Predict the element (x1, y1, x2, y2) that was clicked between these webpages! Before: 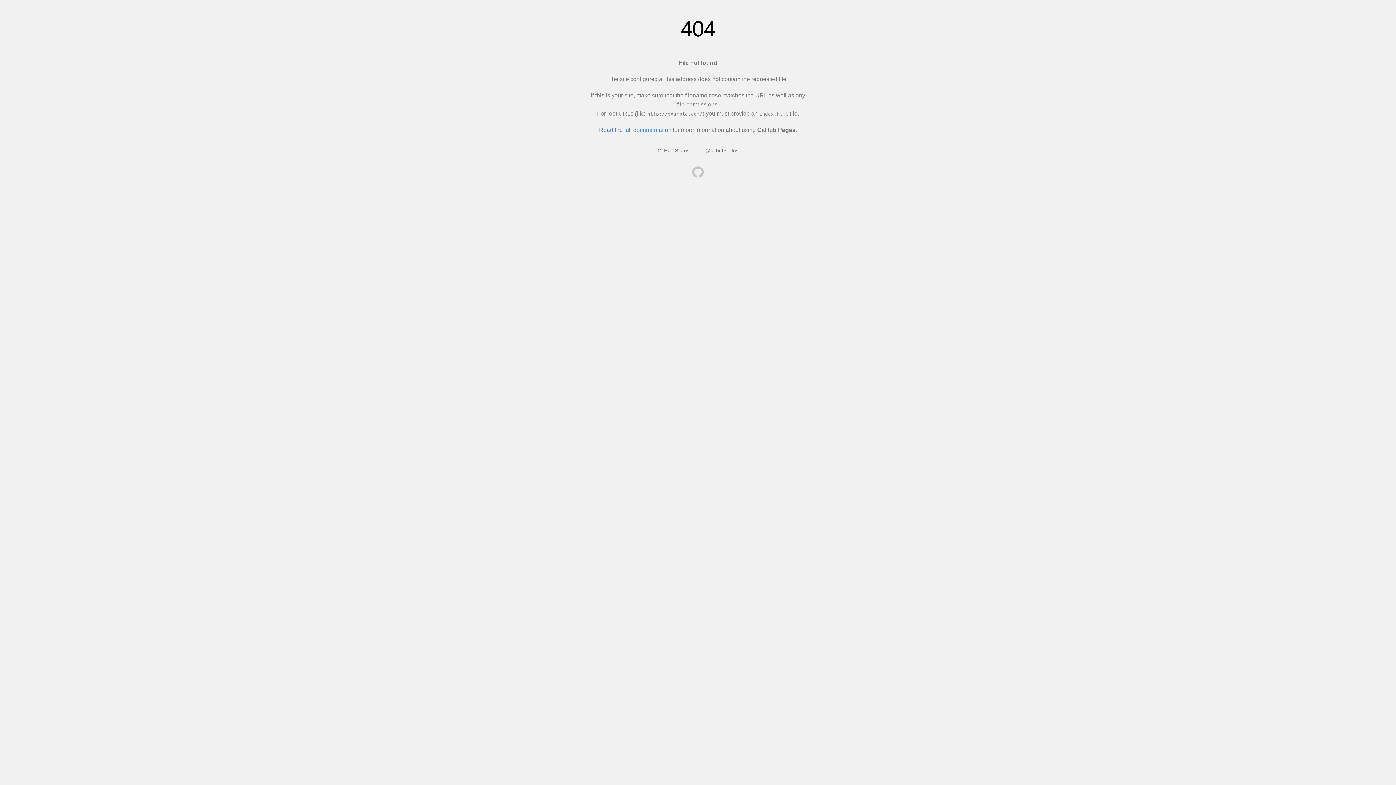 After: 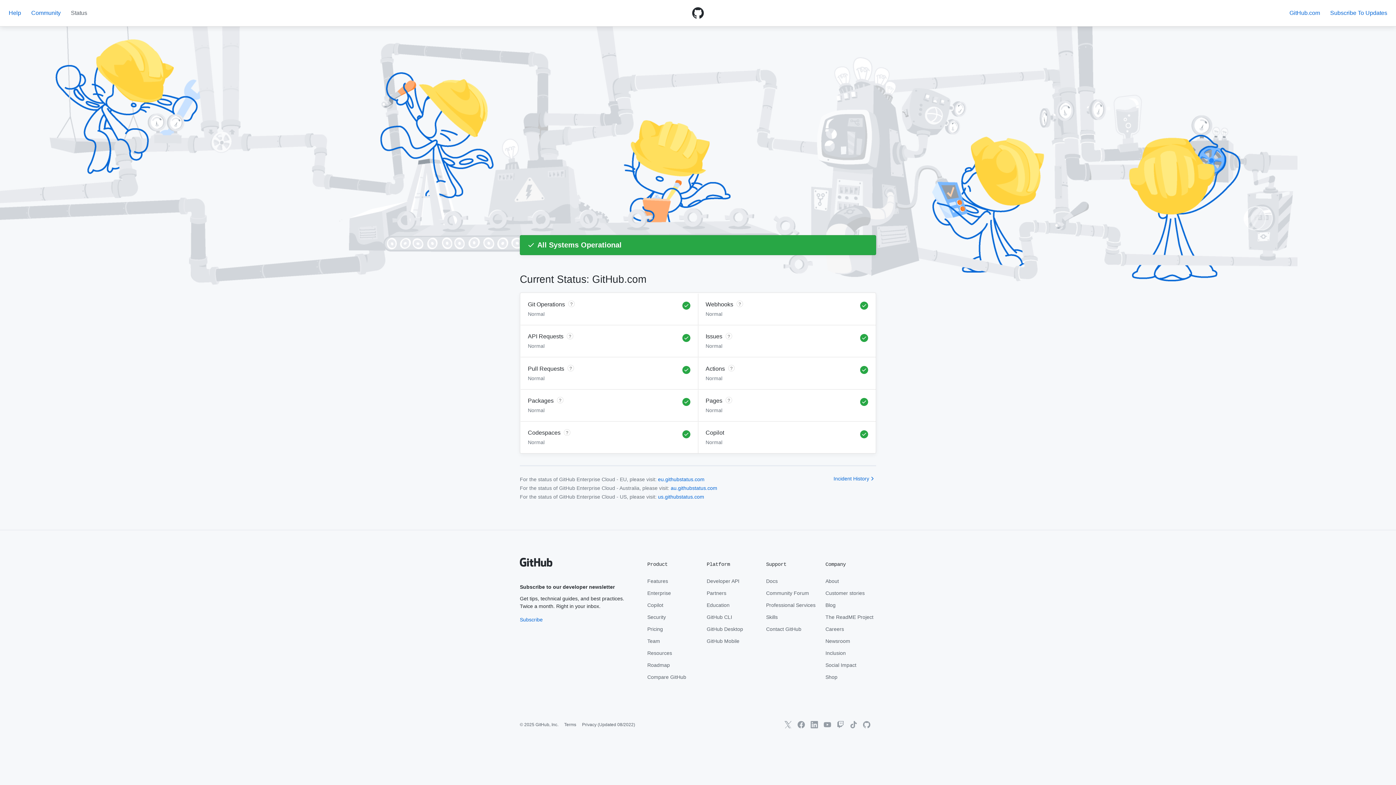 Action: bbox: (657, 147, 689, 153) label: GitHub Status